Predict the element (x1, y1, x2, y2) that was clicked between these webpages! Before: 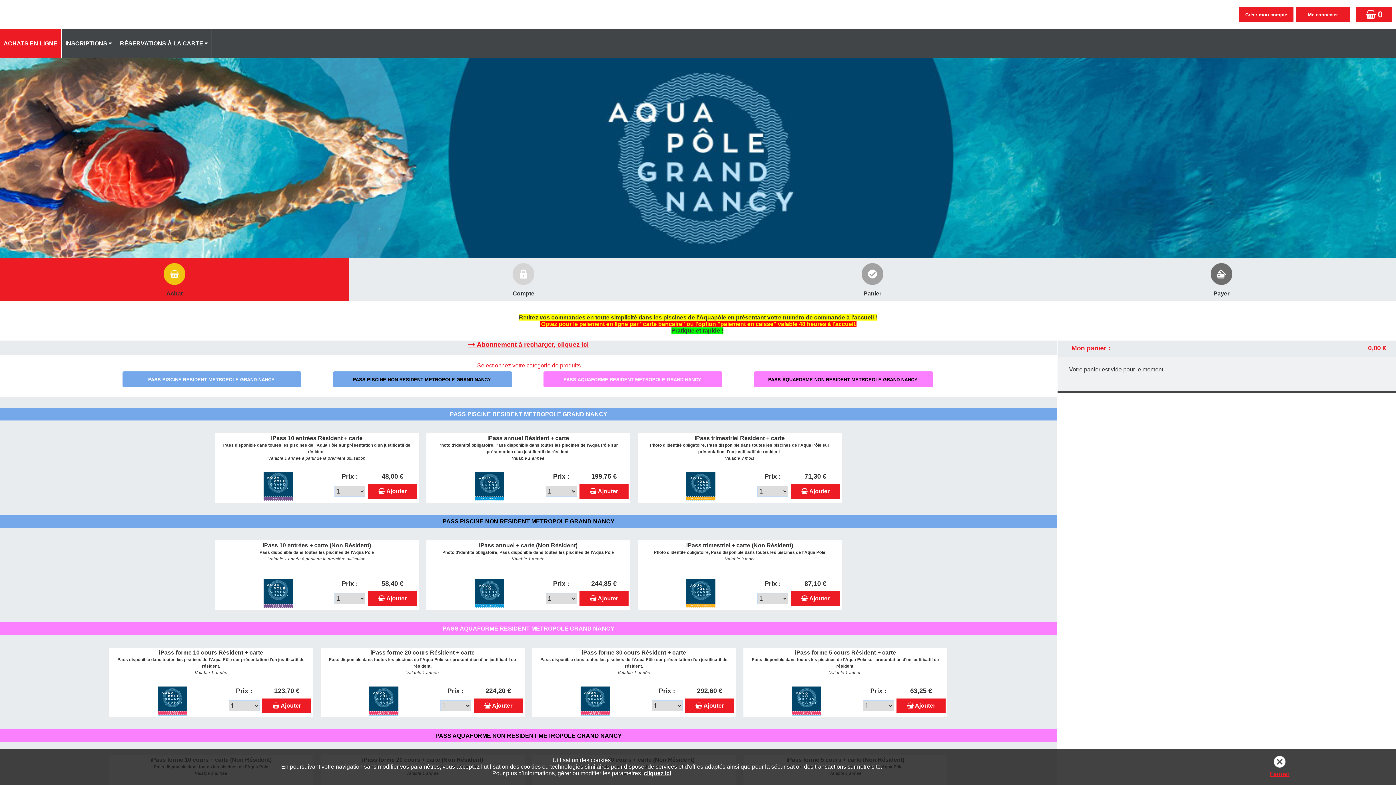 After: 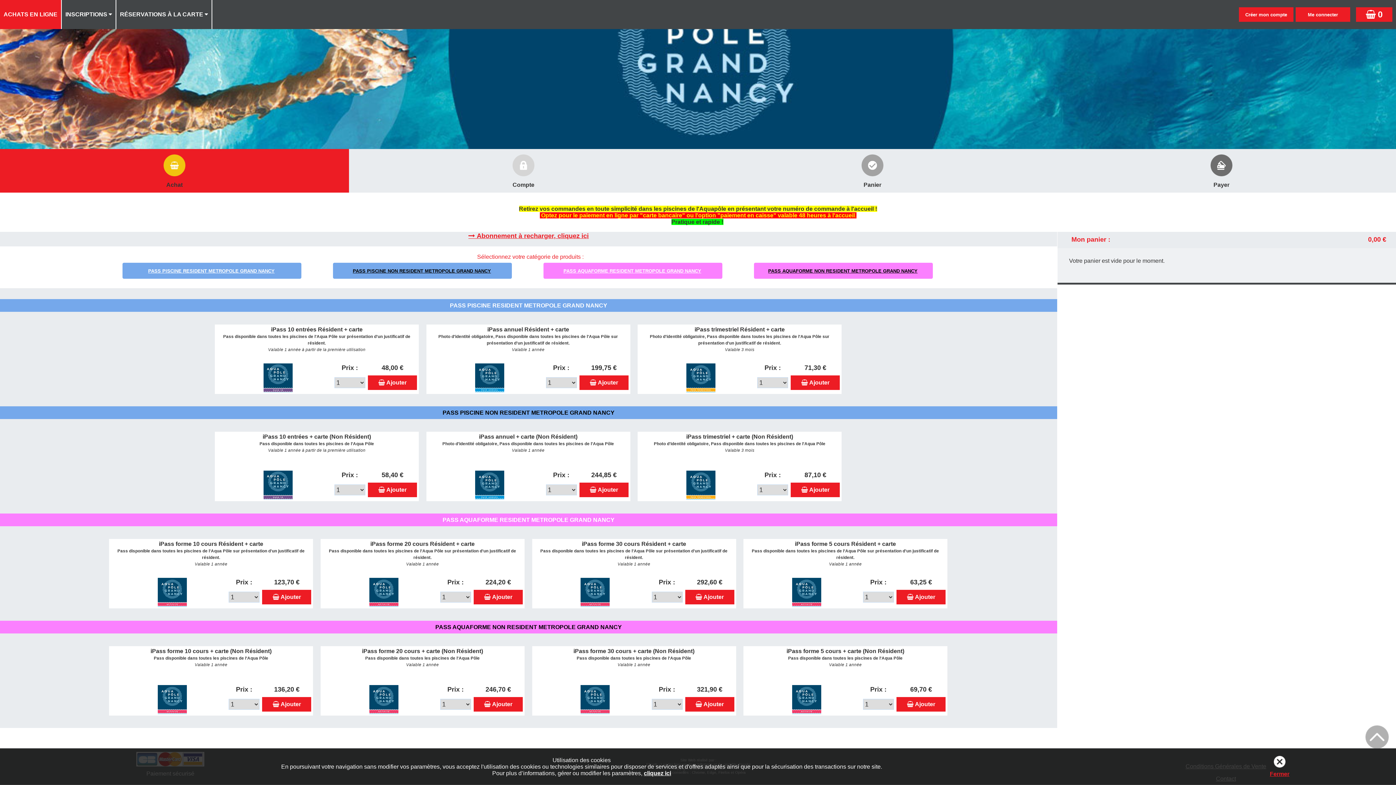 Action: bbox: (563, 376, 701, 383) label: PASS AQUAFORME RESIDENT METROPOLE GRAND NANCY